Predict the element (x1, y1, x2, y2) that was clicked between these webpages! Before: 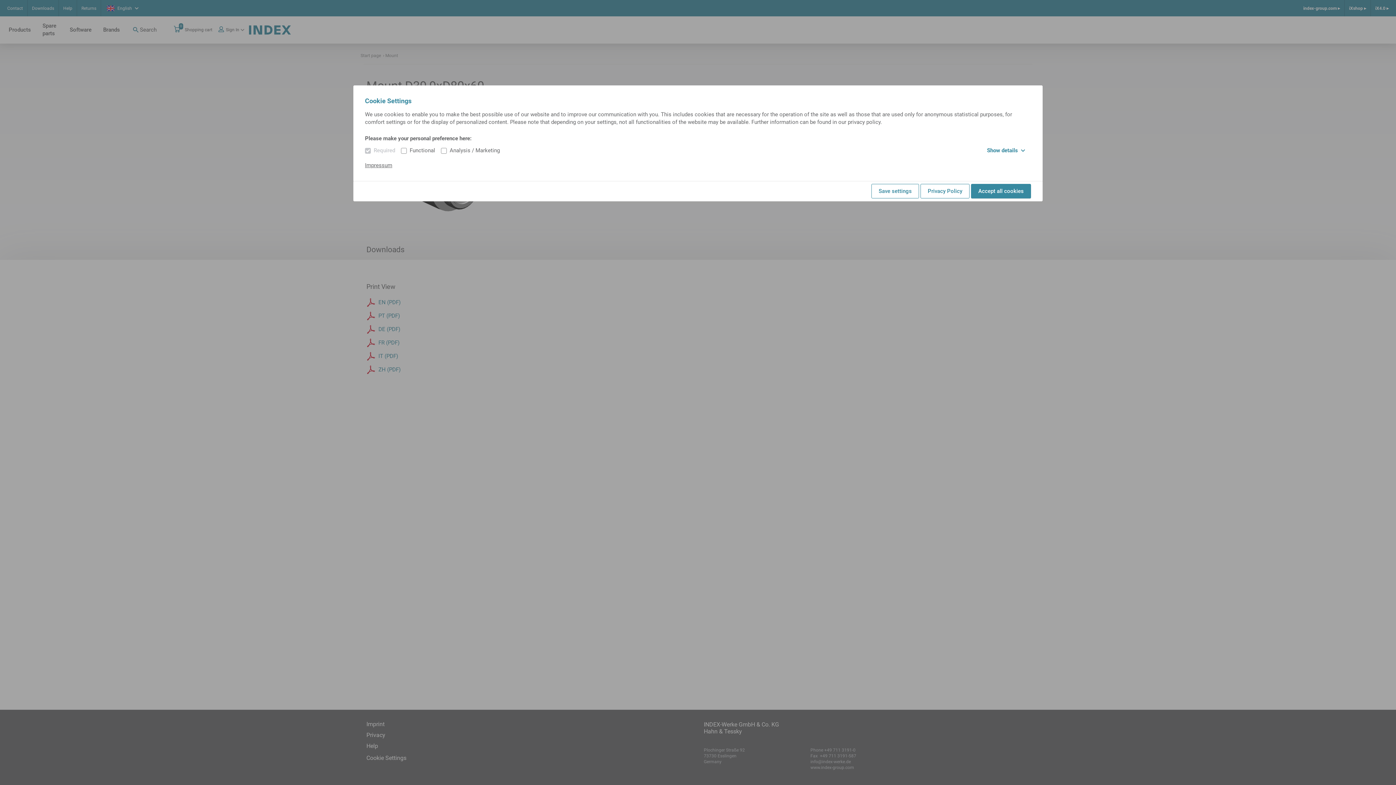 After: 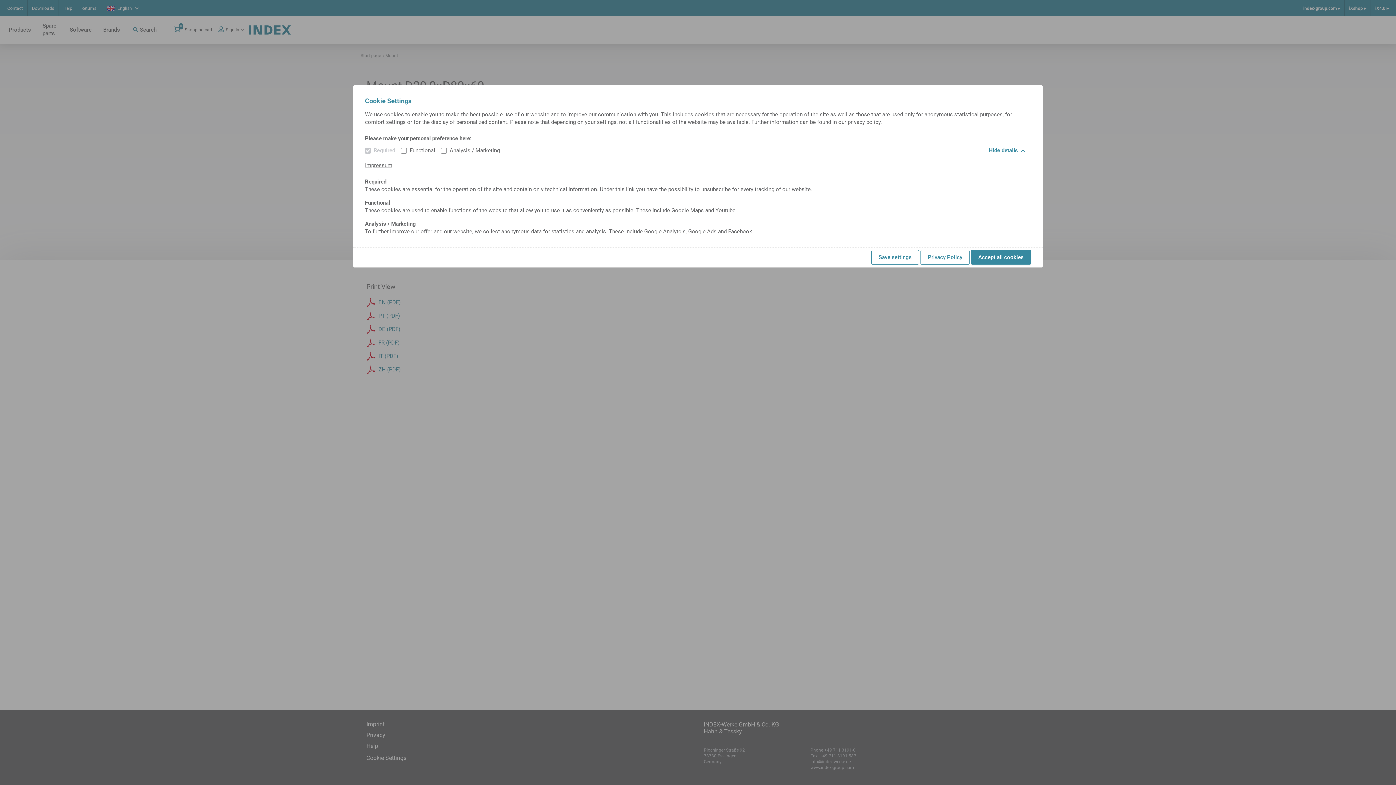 Action: label: Show details bbox: (987, 146, 1025, 154)